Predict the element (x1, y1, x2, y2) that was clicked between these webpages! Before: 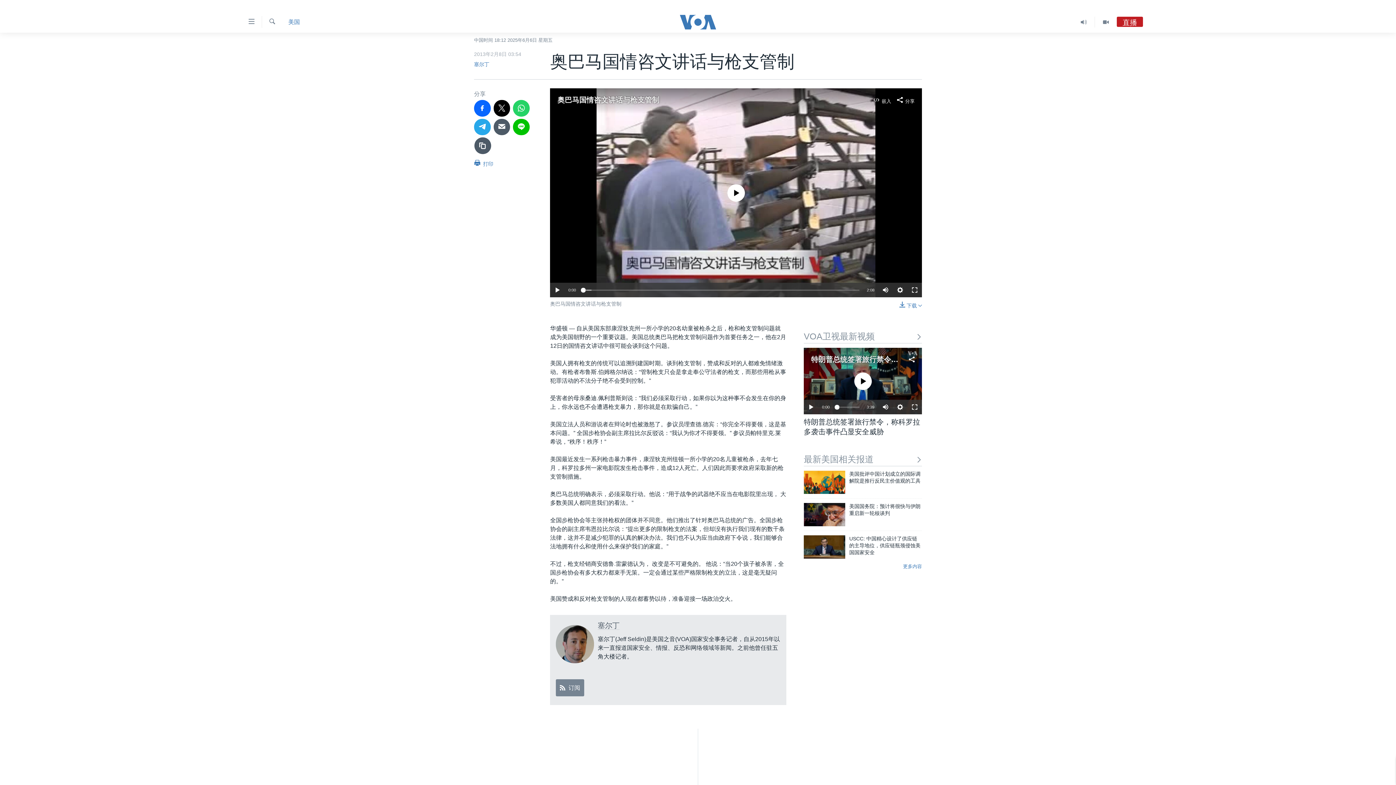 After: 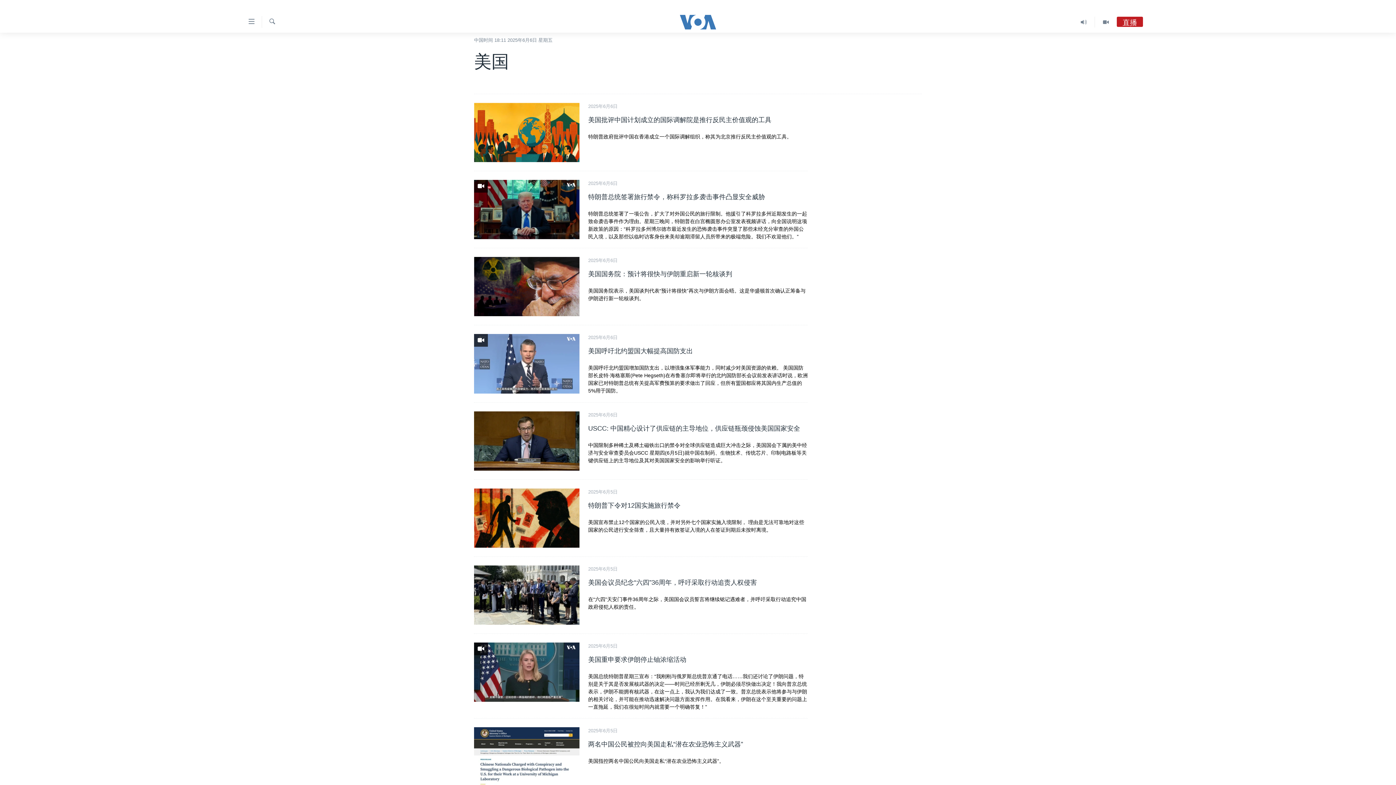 Action: bbox: (804, 454, 922, 464) label: 最新美国相关报道